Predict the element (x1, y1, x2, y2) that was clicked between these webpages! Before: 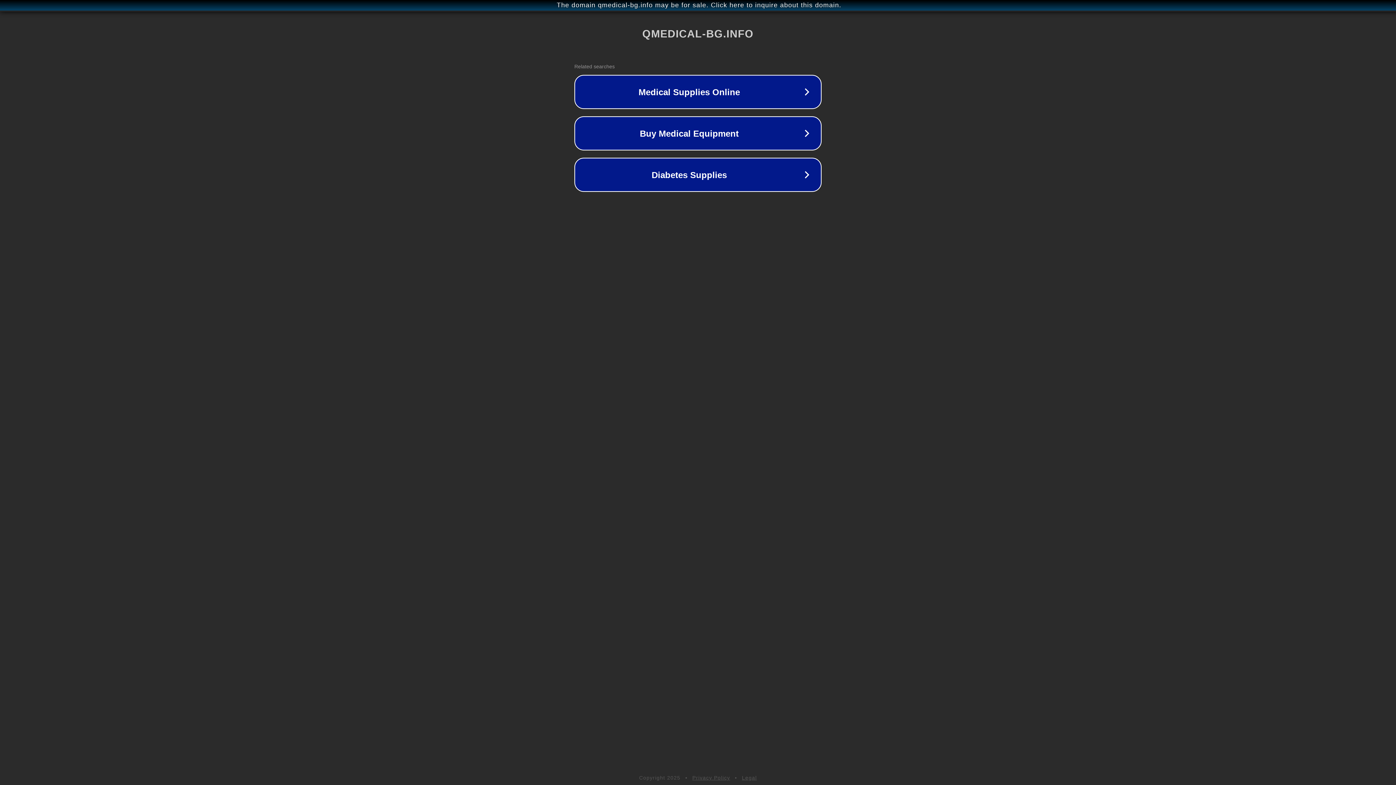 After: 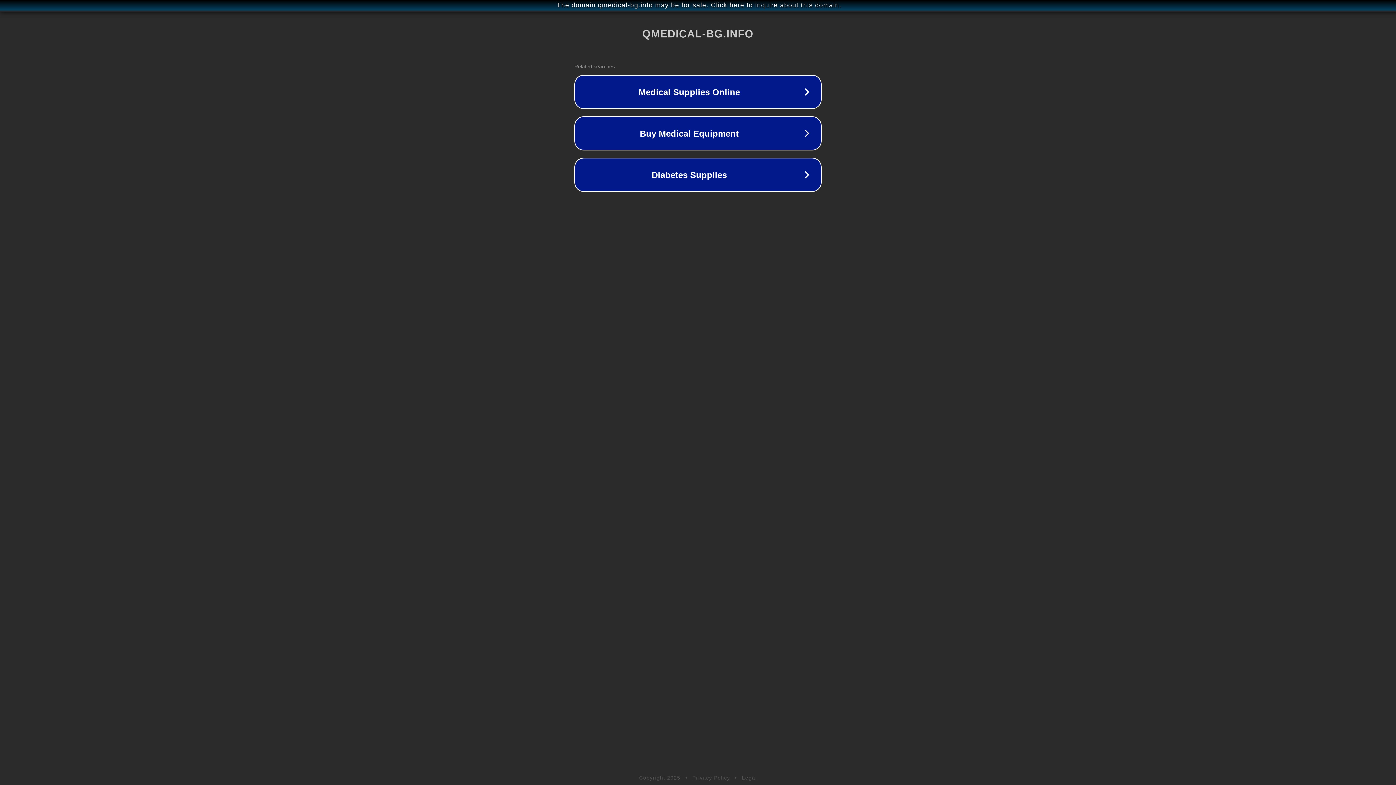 Action: label: Privacy Policy bbox: (692, 775, 730, 781)